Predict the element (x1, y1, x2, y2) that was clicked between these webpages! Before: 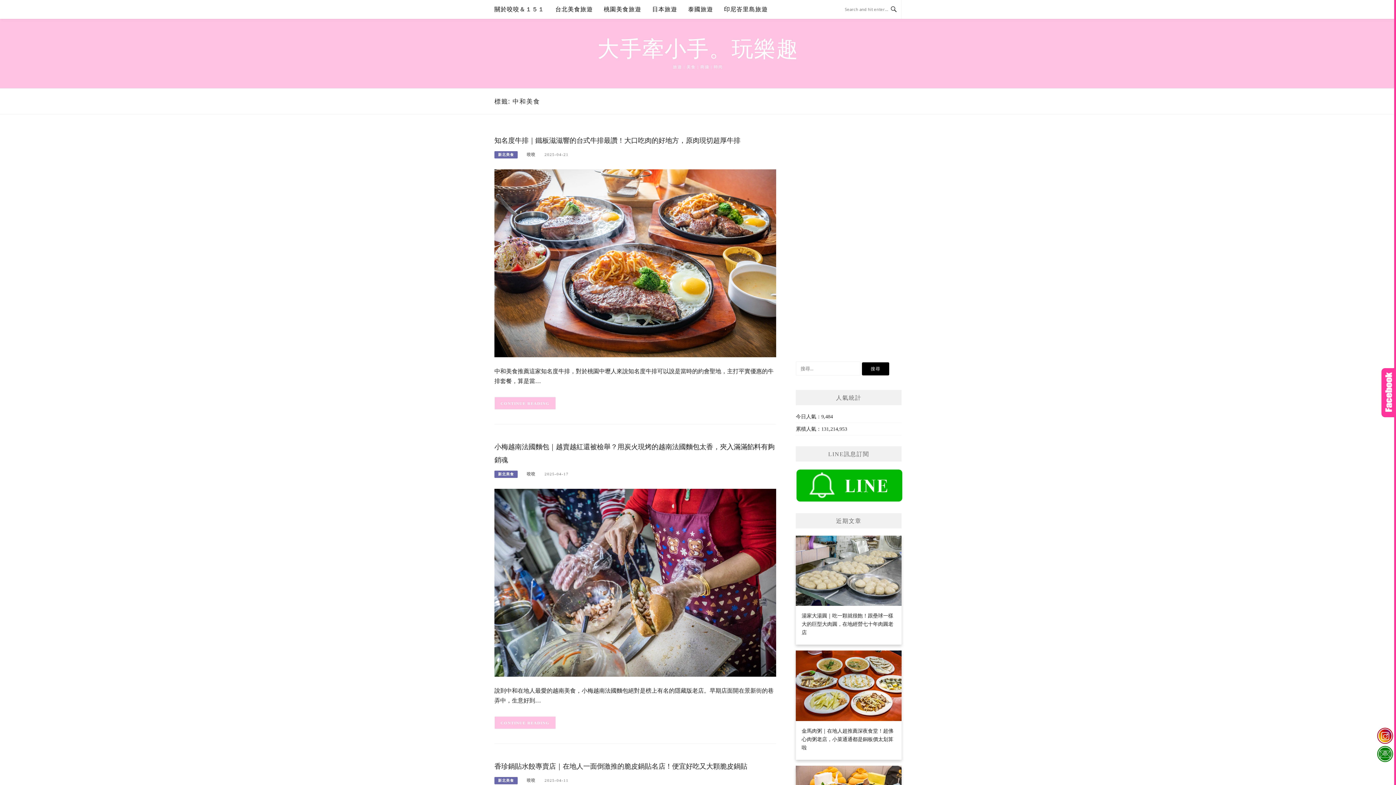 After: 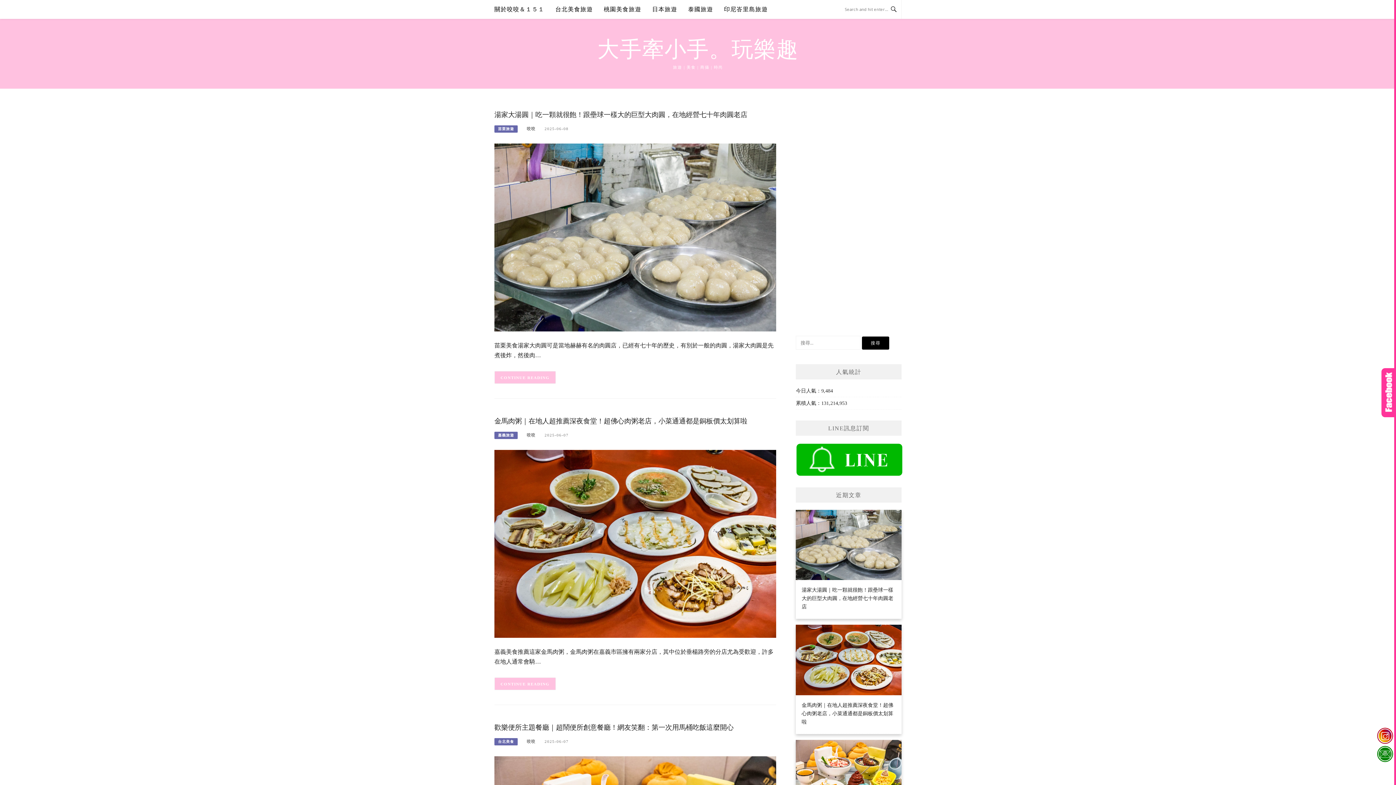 Action: bbox: (597, 37, 798, 61) label: 大手牽小手。玩樂趣